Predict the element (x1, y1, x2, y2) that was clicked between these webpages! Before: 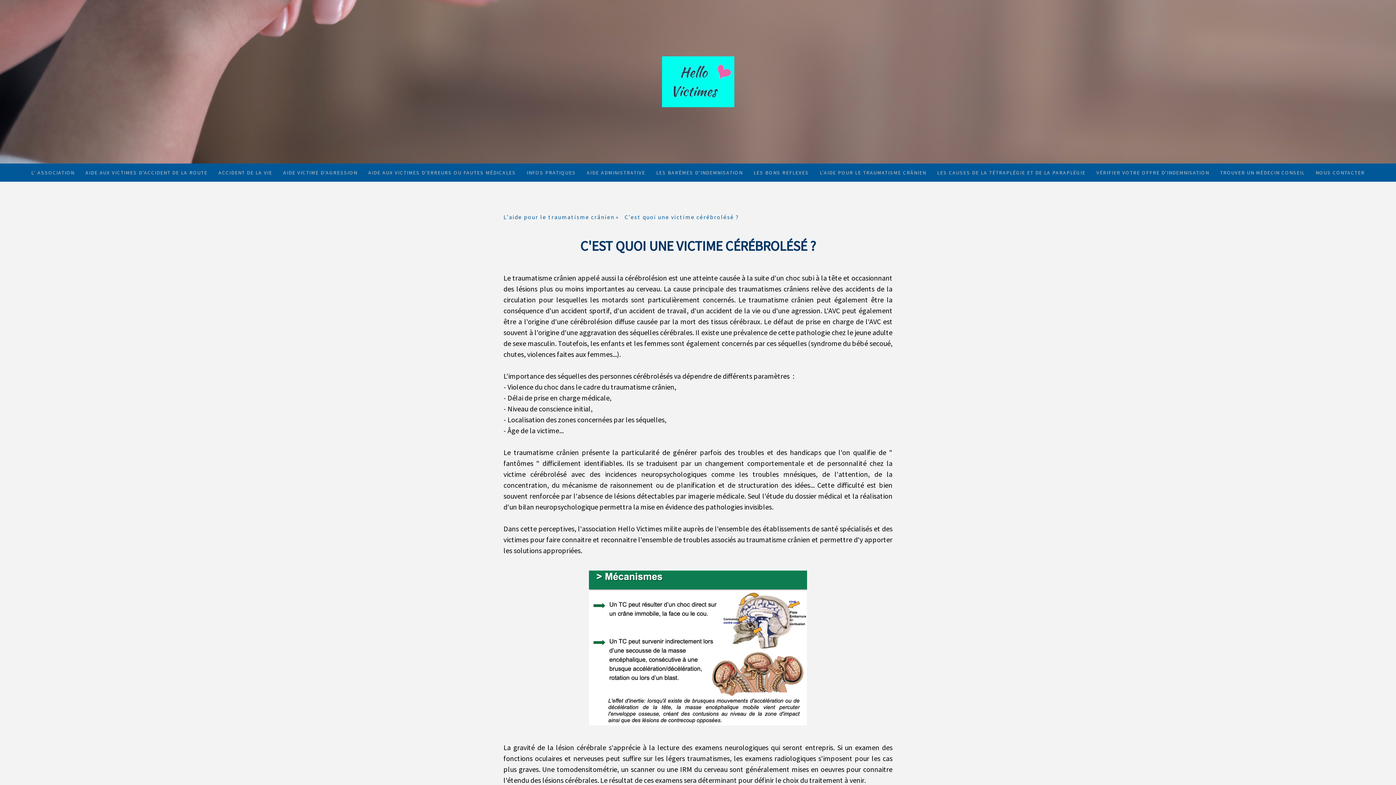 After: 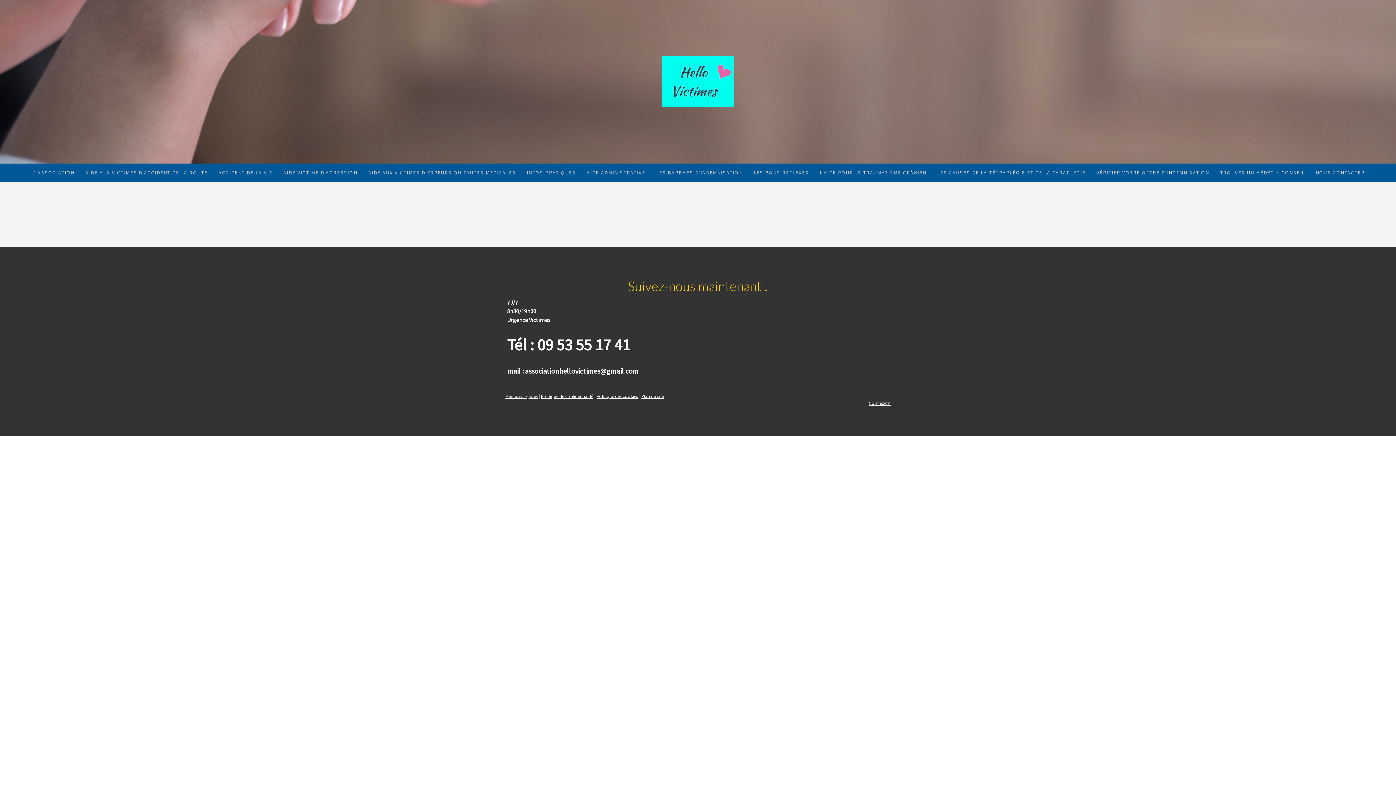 Action: bbox: (277, 163, 362, 181) label: AIDE VICTIME D'AGRESSION